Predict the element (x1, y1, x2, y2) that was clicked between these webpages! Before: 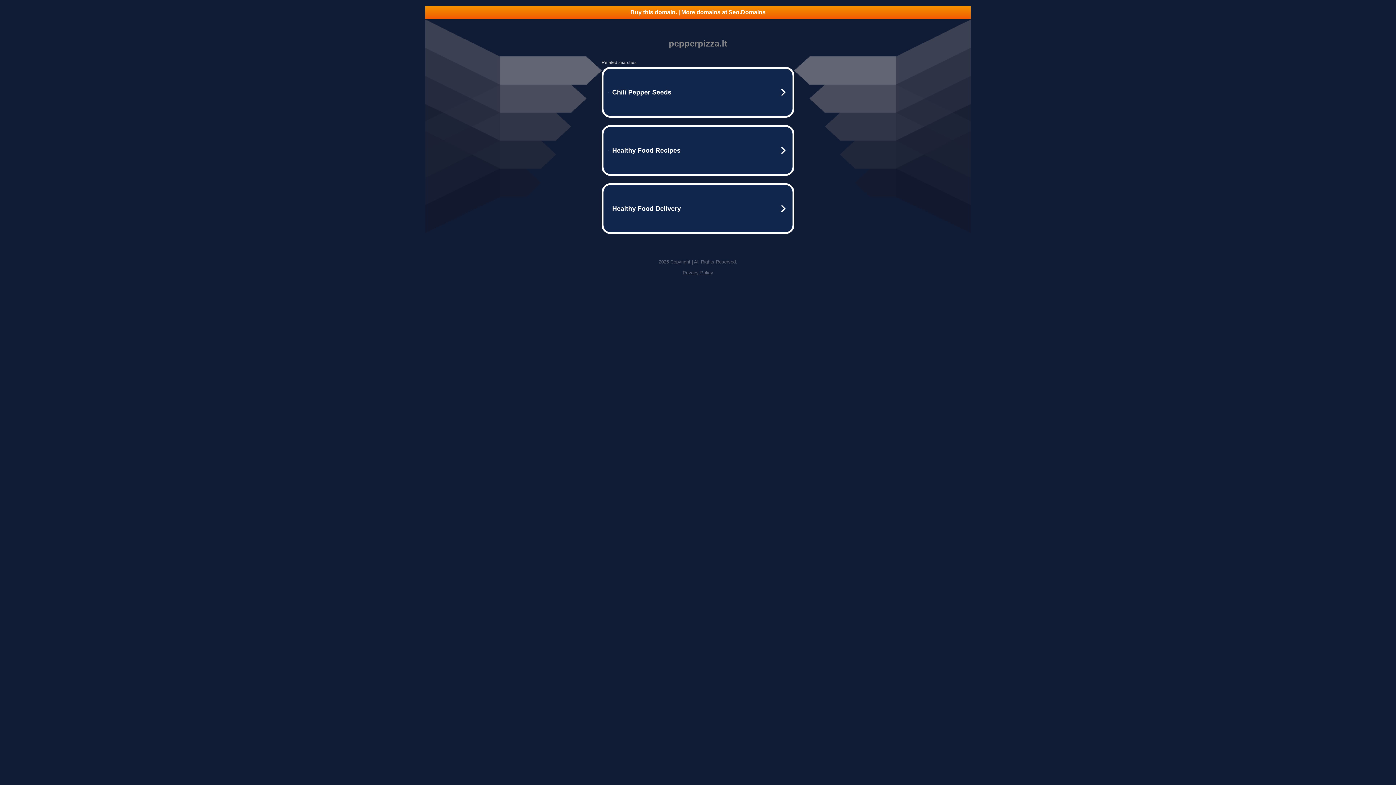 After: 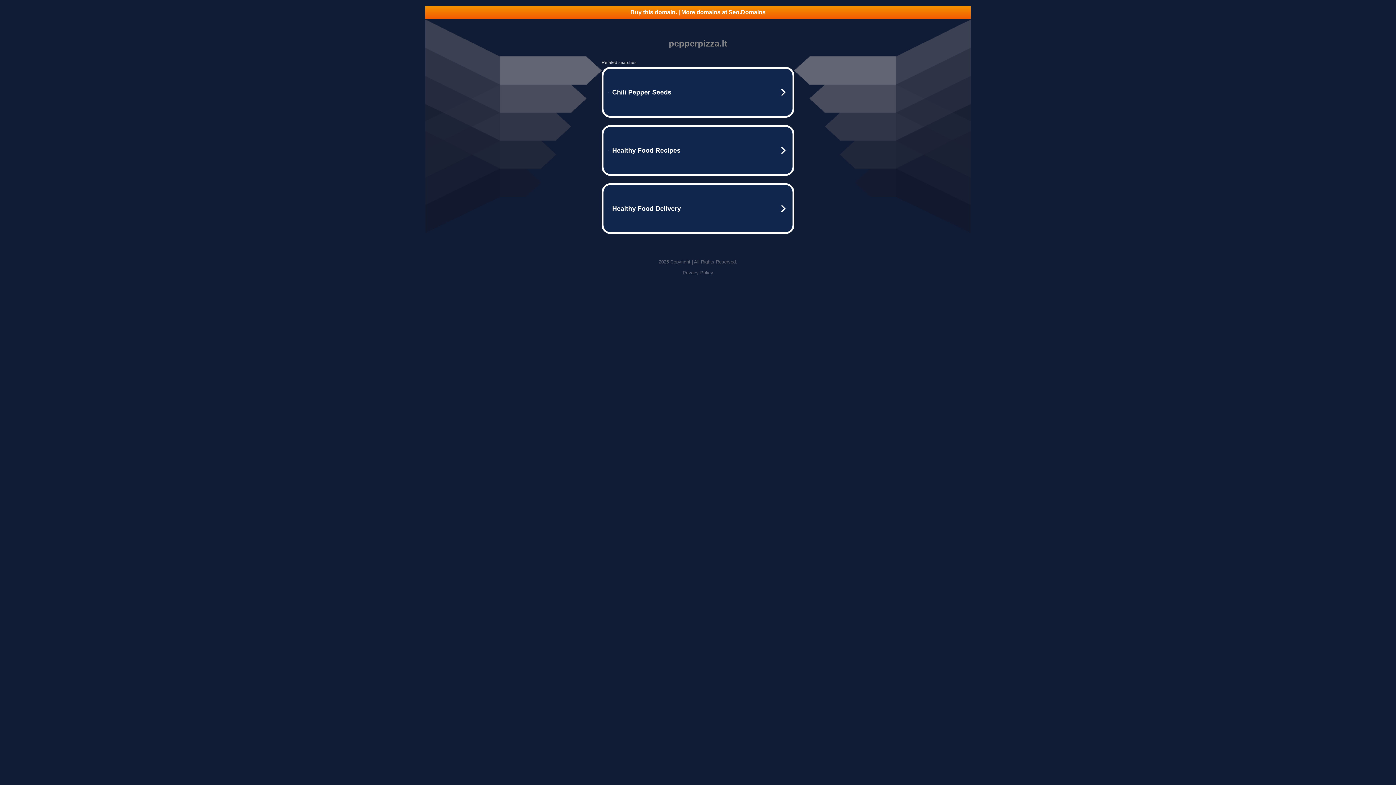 Action: label: Privacy Policy bbox: (682, 270, 713, 275)